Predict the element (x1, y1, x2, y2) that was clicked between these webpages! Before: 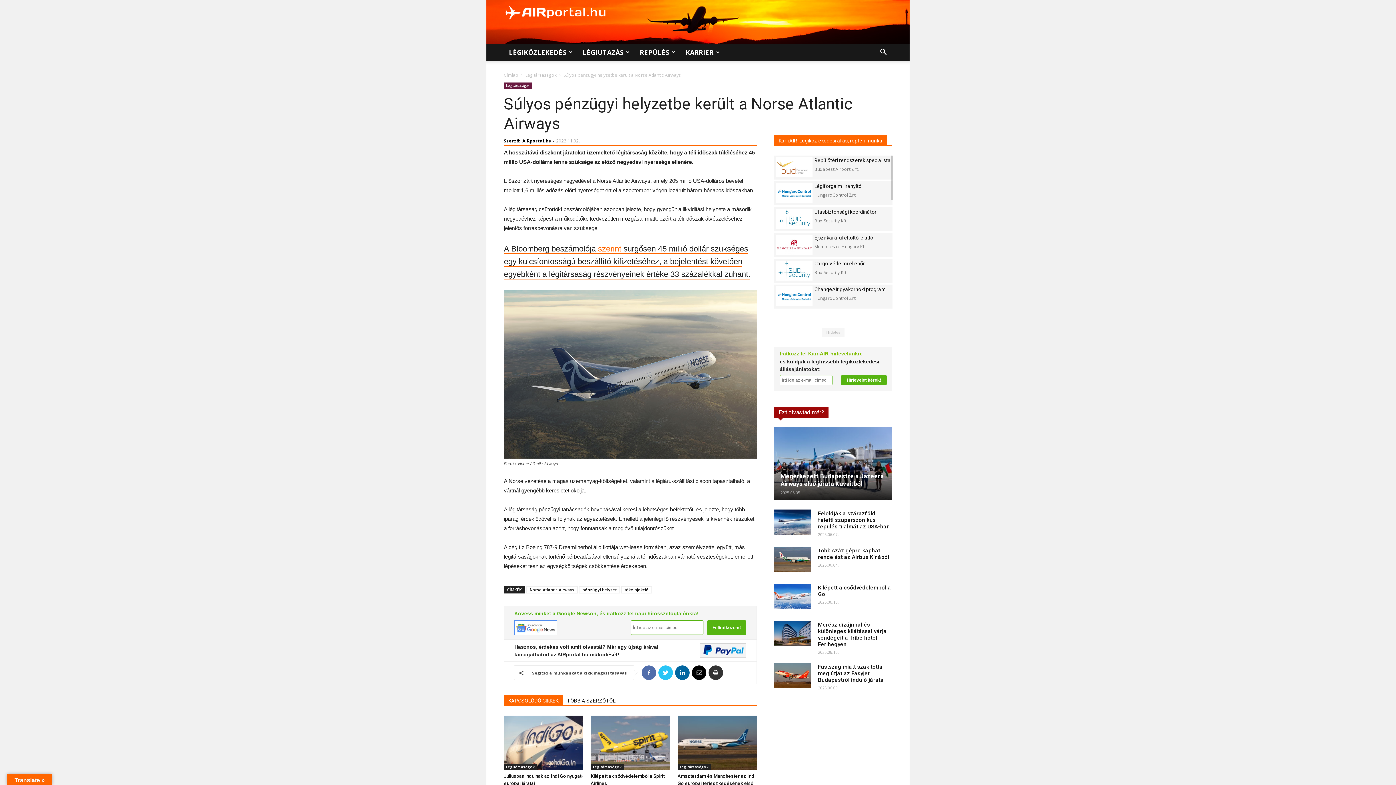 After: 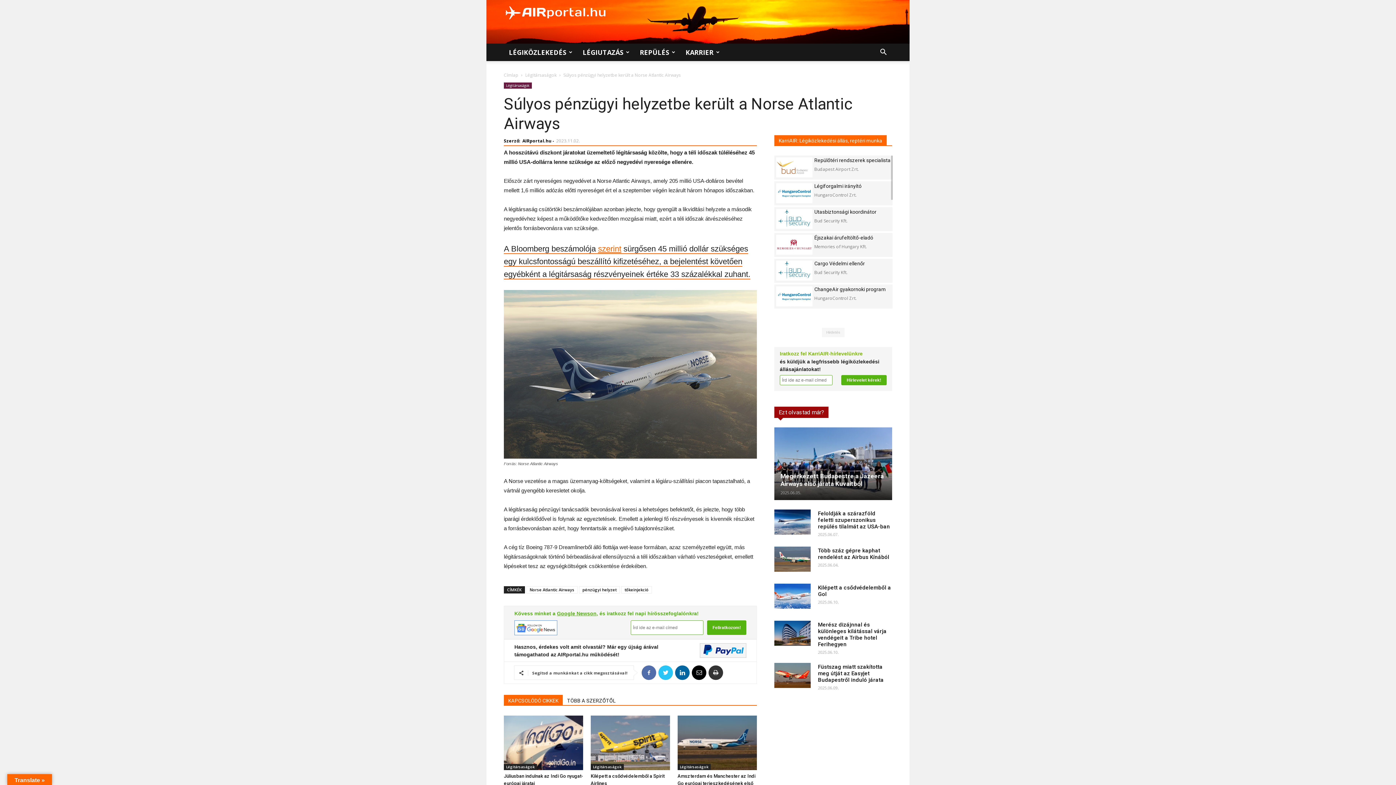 Action: bbox: (598, 244, 621, 253) label: szerint